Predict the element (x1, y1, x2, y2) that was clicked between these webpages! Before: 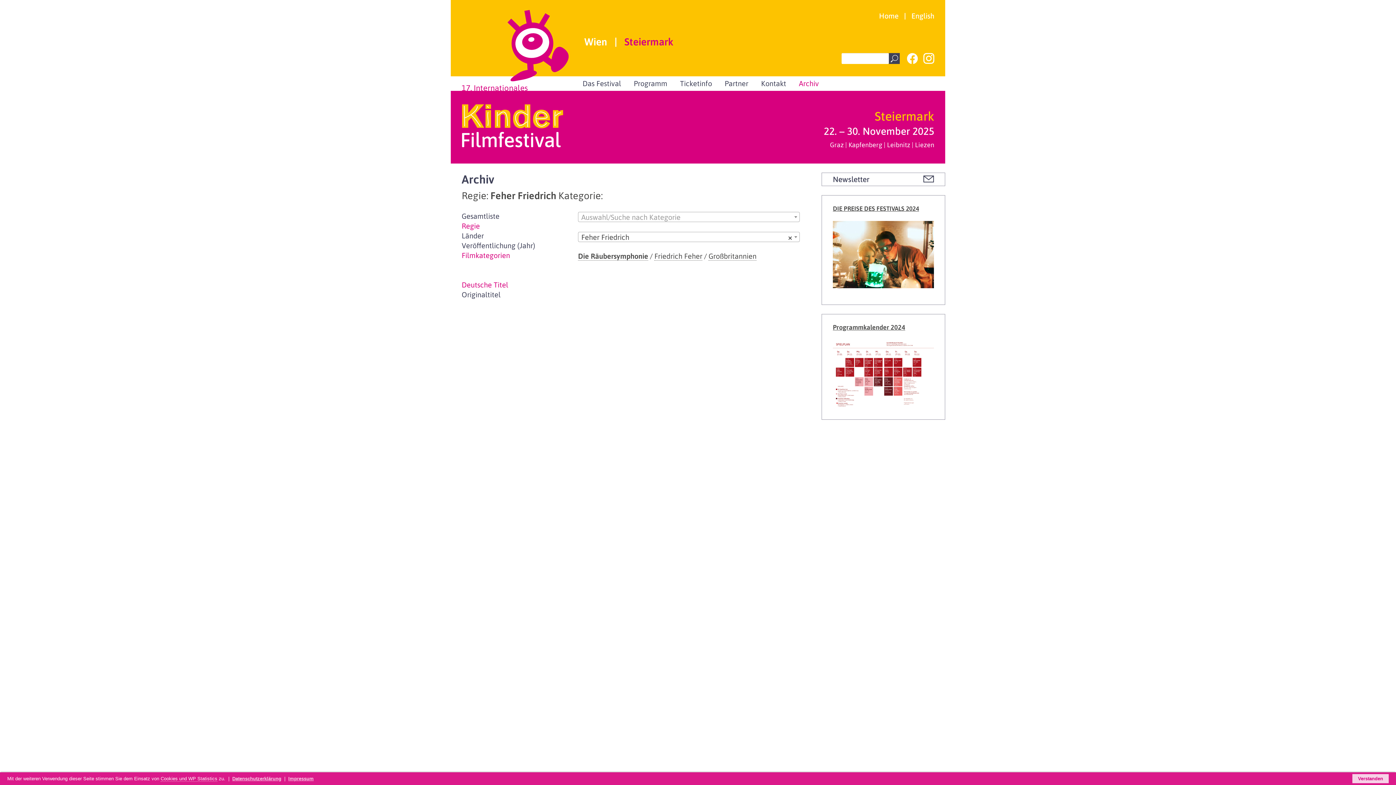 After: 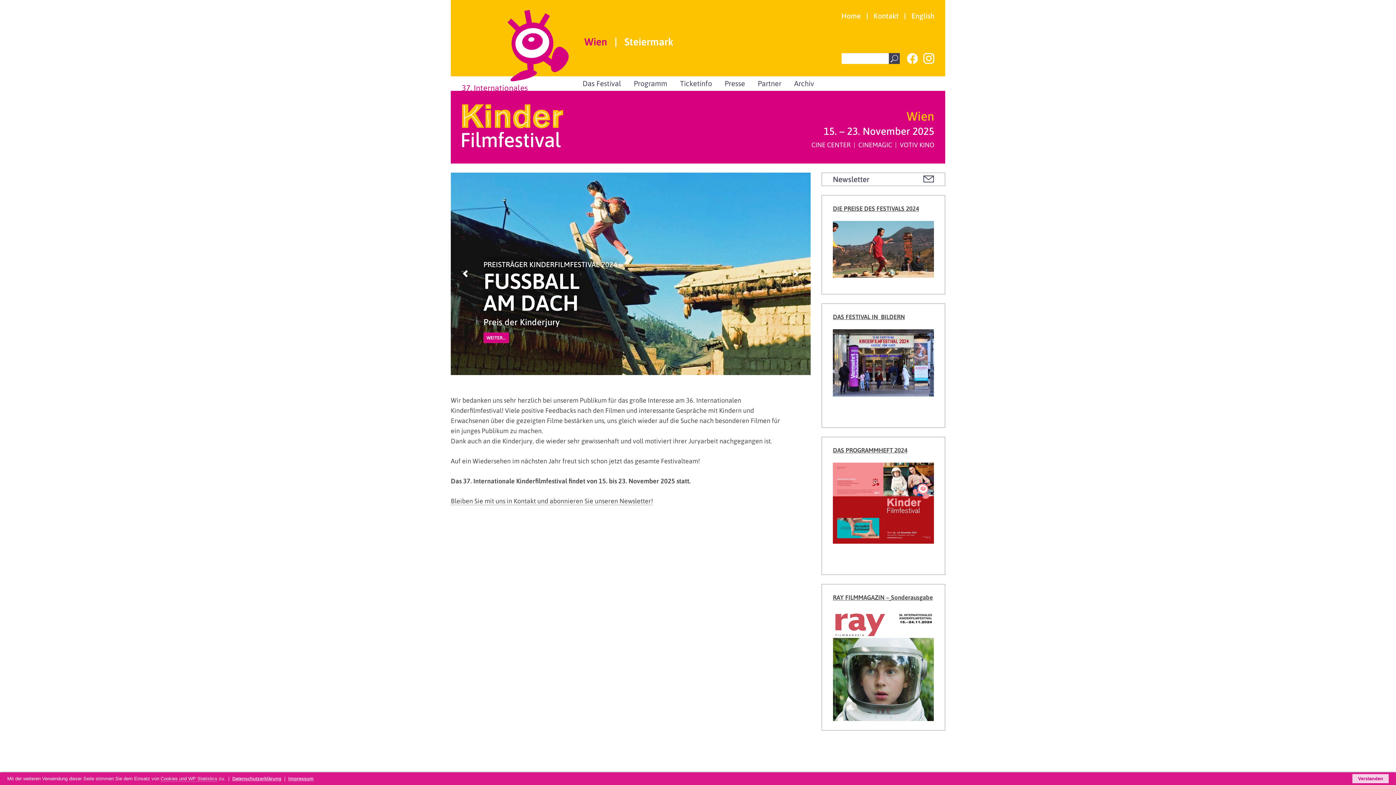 Action: label: Wien bbox: (584, 37, 607, 46)